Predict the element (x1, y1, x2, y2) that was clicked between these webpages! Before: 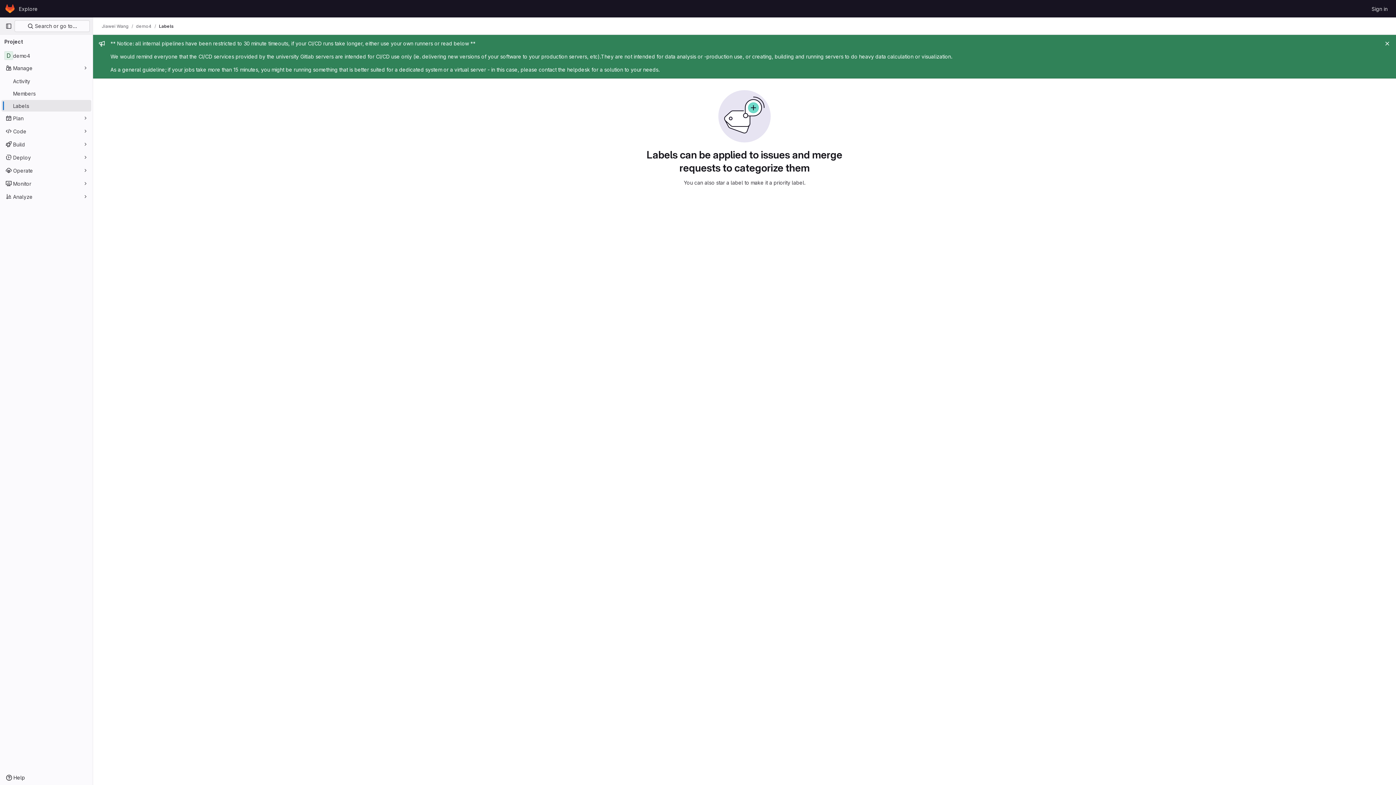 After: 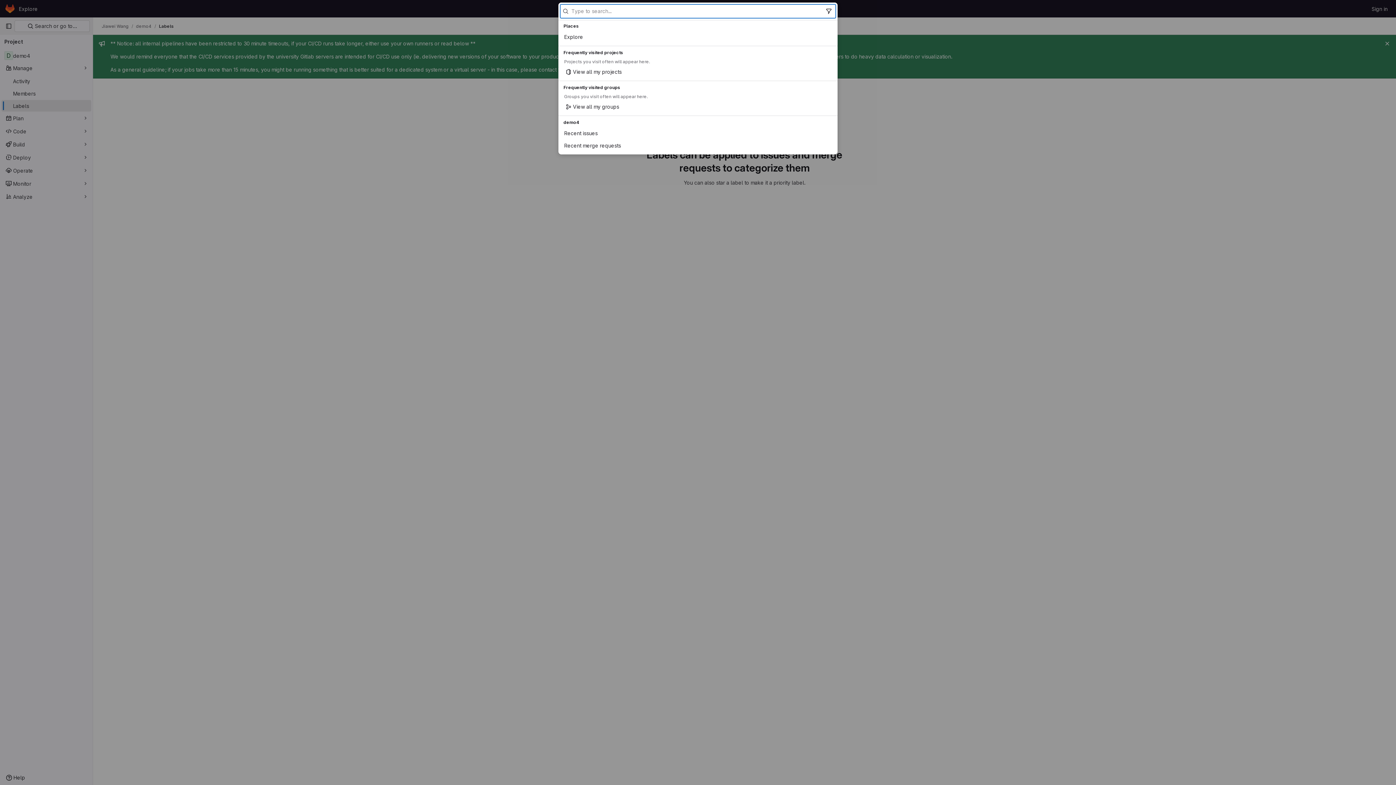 Action: bbox: (14, 20, 89, 32) label:  Search or go to…